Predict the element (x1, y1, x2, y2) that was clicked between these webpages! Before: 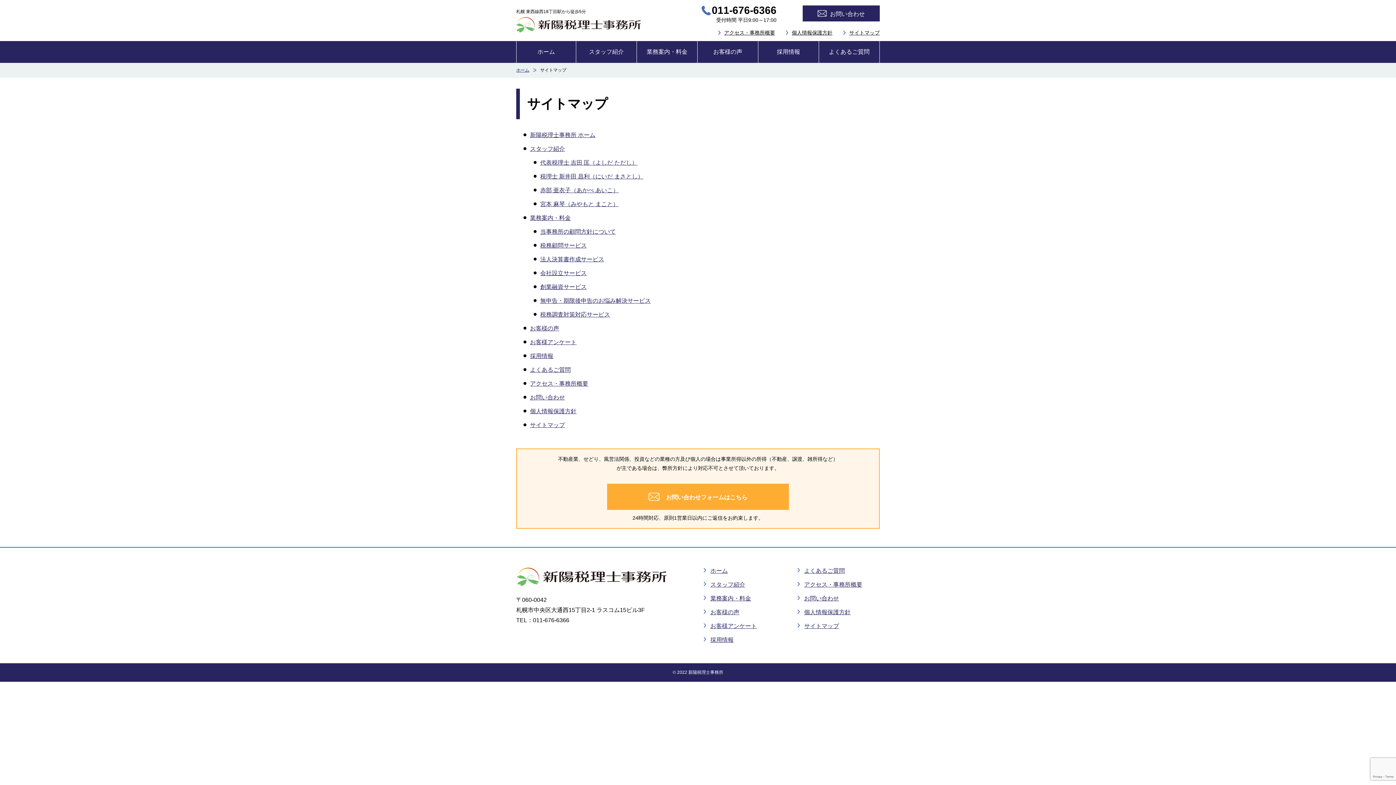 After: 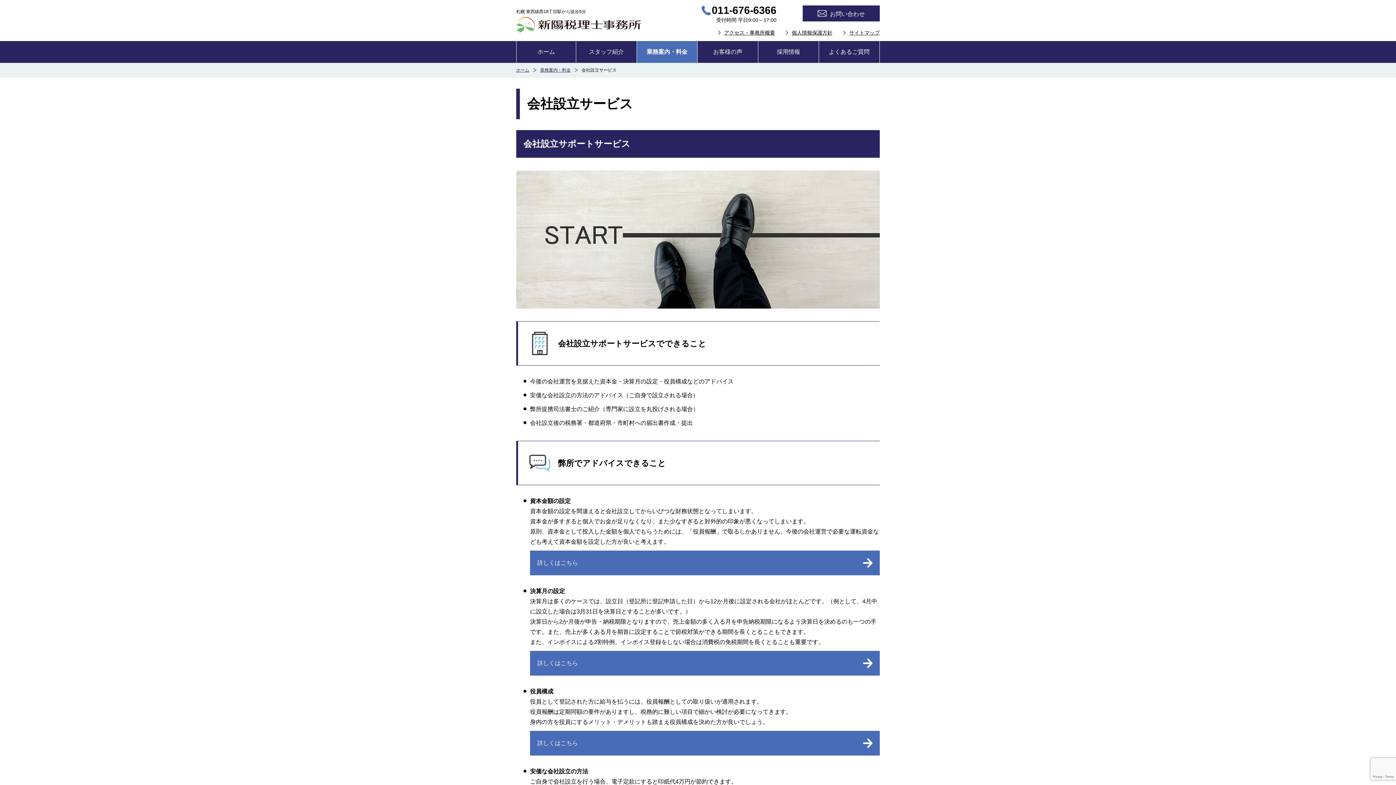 Action: label: 会社設立サービス bbox: (540, 270, 586, 276)